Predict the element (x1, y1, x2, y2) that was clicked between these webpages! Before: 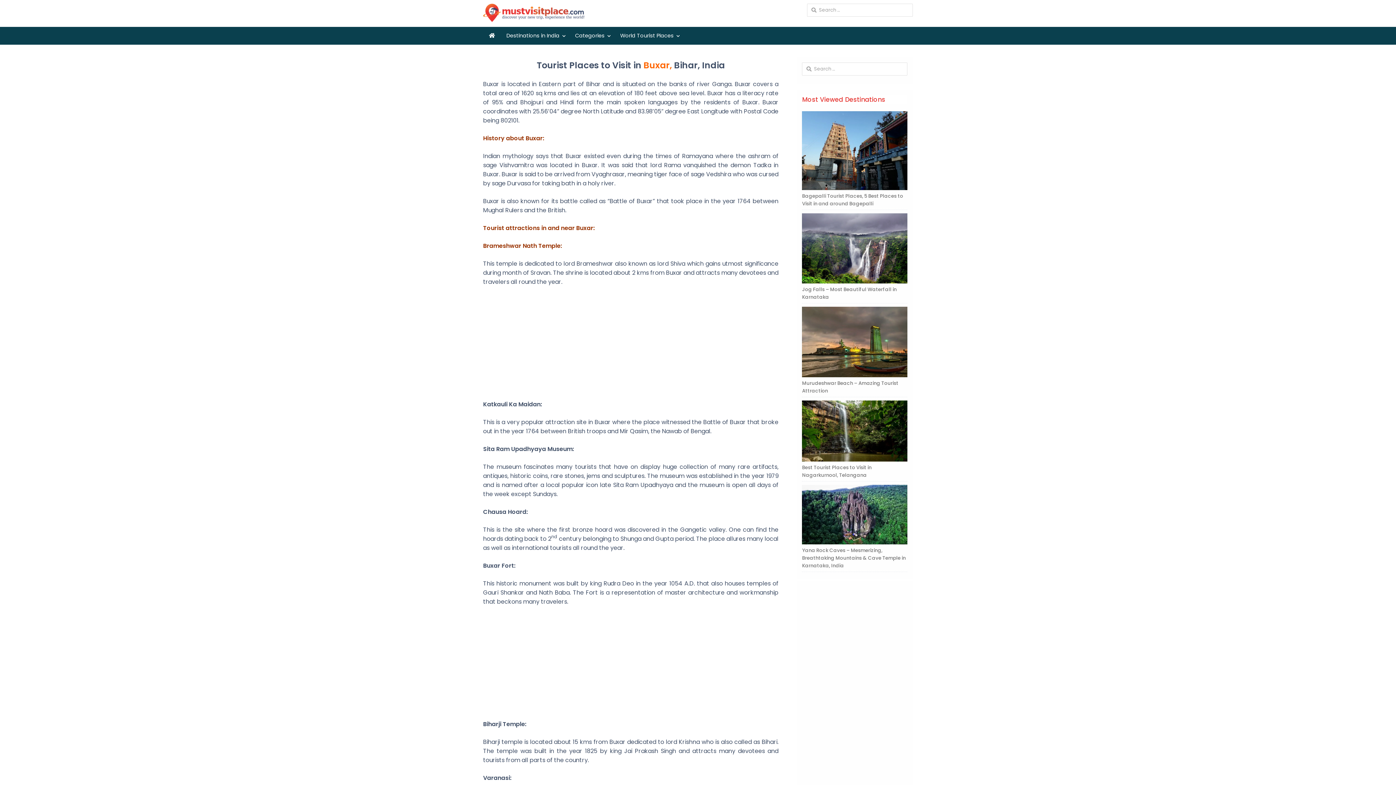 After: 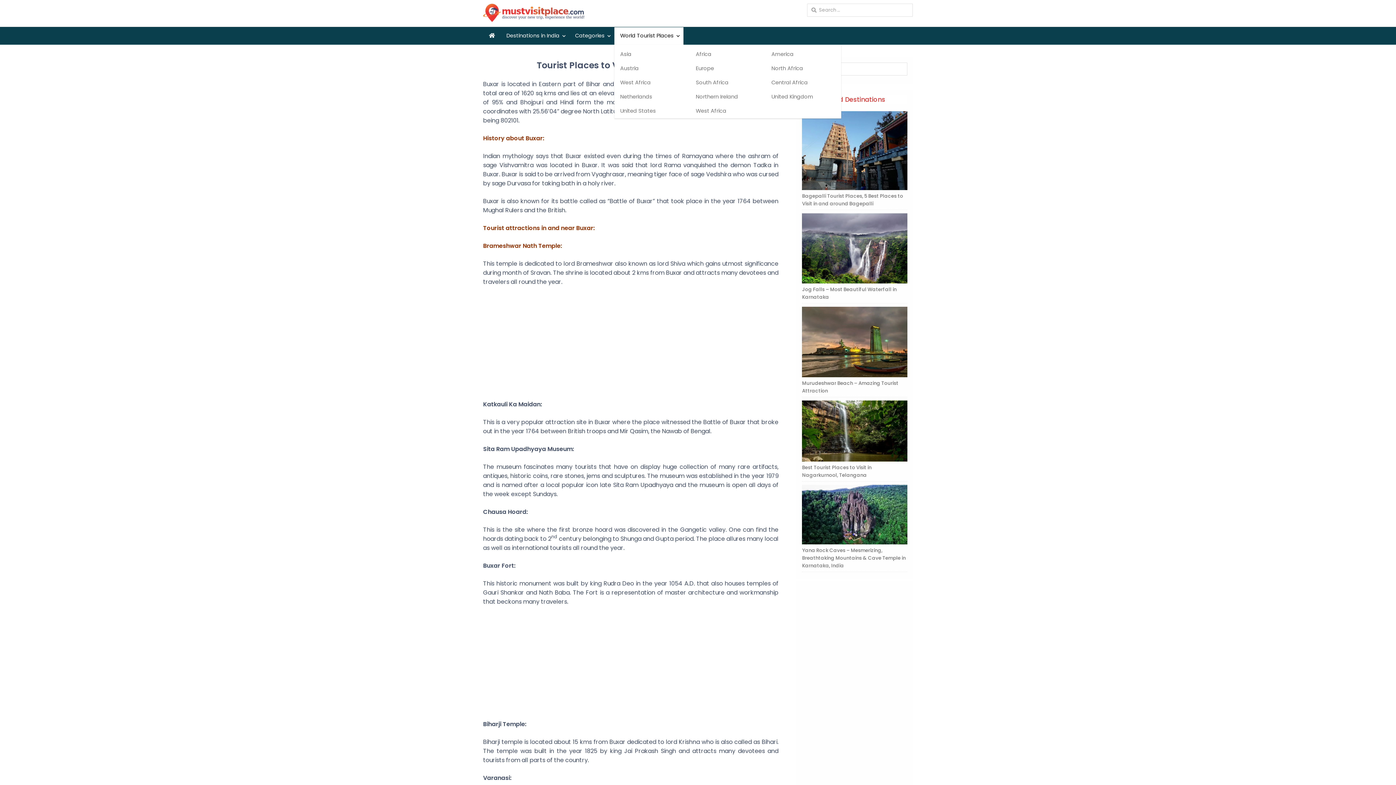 Action: label: World Tourist Places bbox: (614, 26, 683, 44)